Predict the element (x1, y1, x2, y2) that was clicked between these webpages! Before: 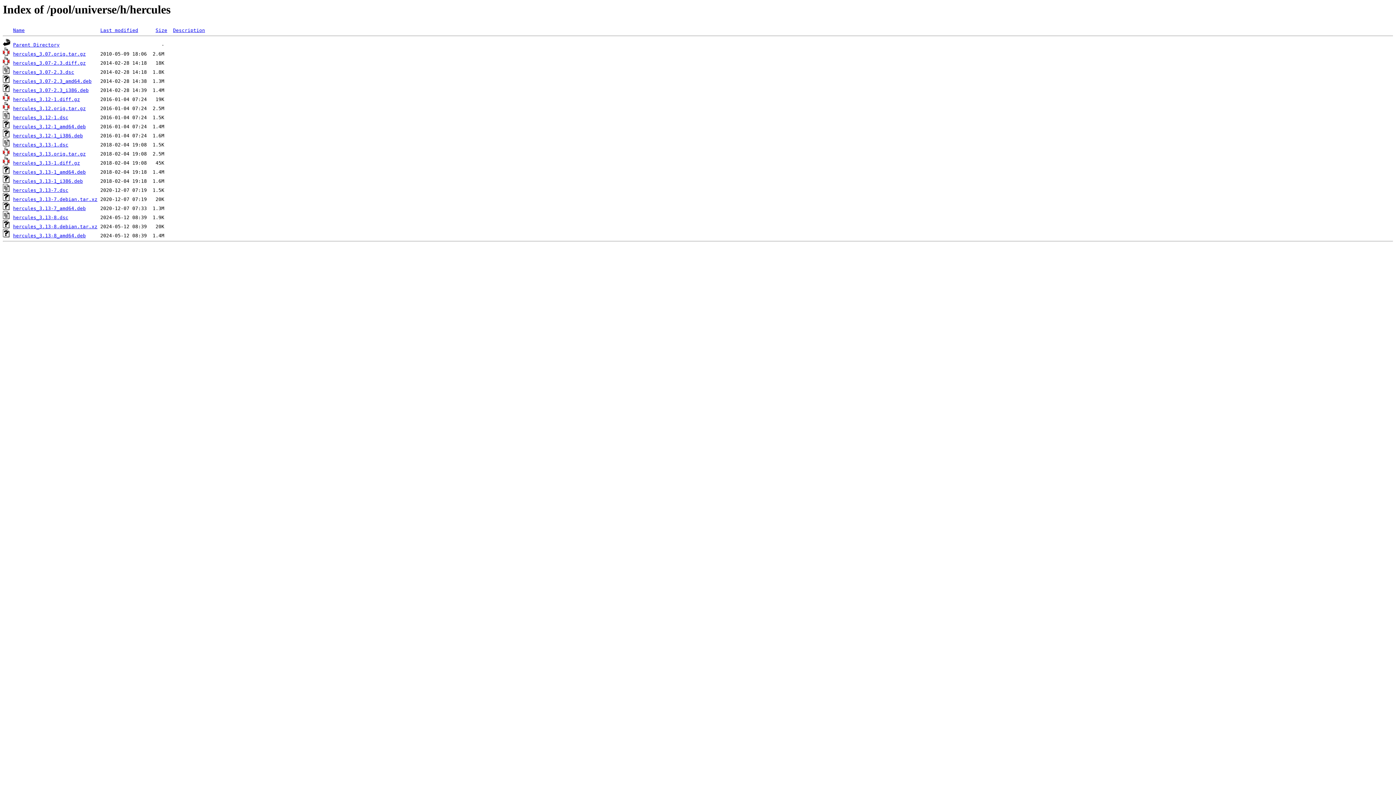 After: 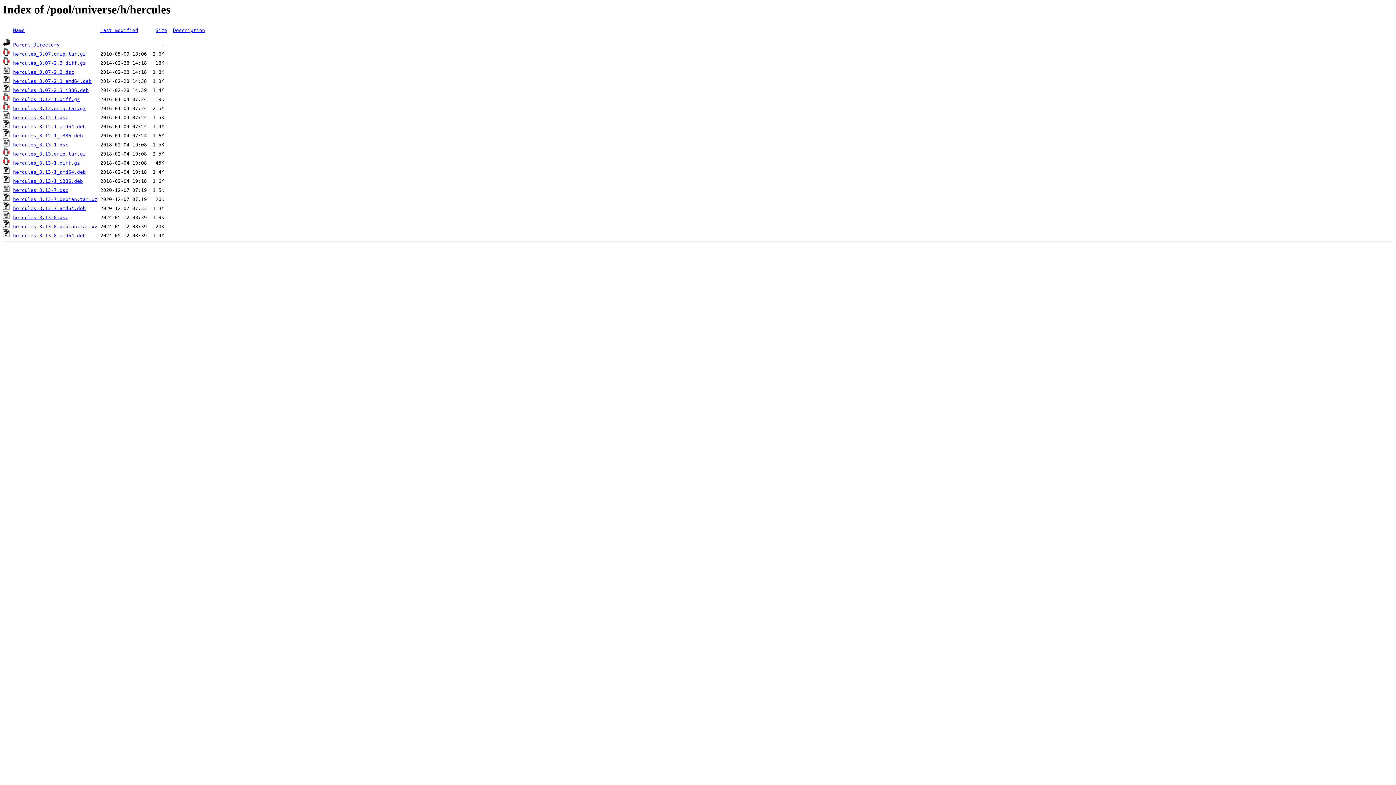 Action: bbox: (13, 205, 85, 211) label: hercules_3.13-7_amd64.deb